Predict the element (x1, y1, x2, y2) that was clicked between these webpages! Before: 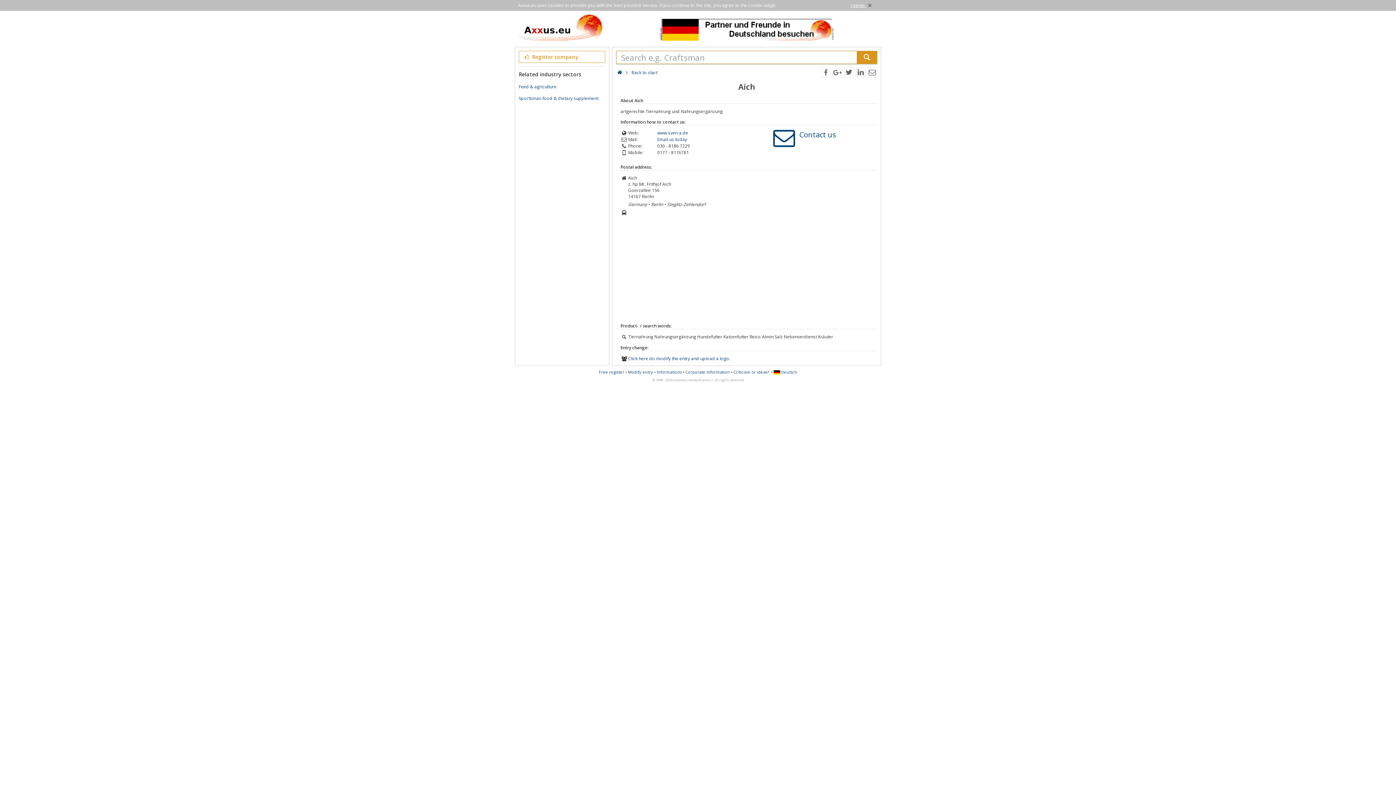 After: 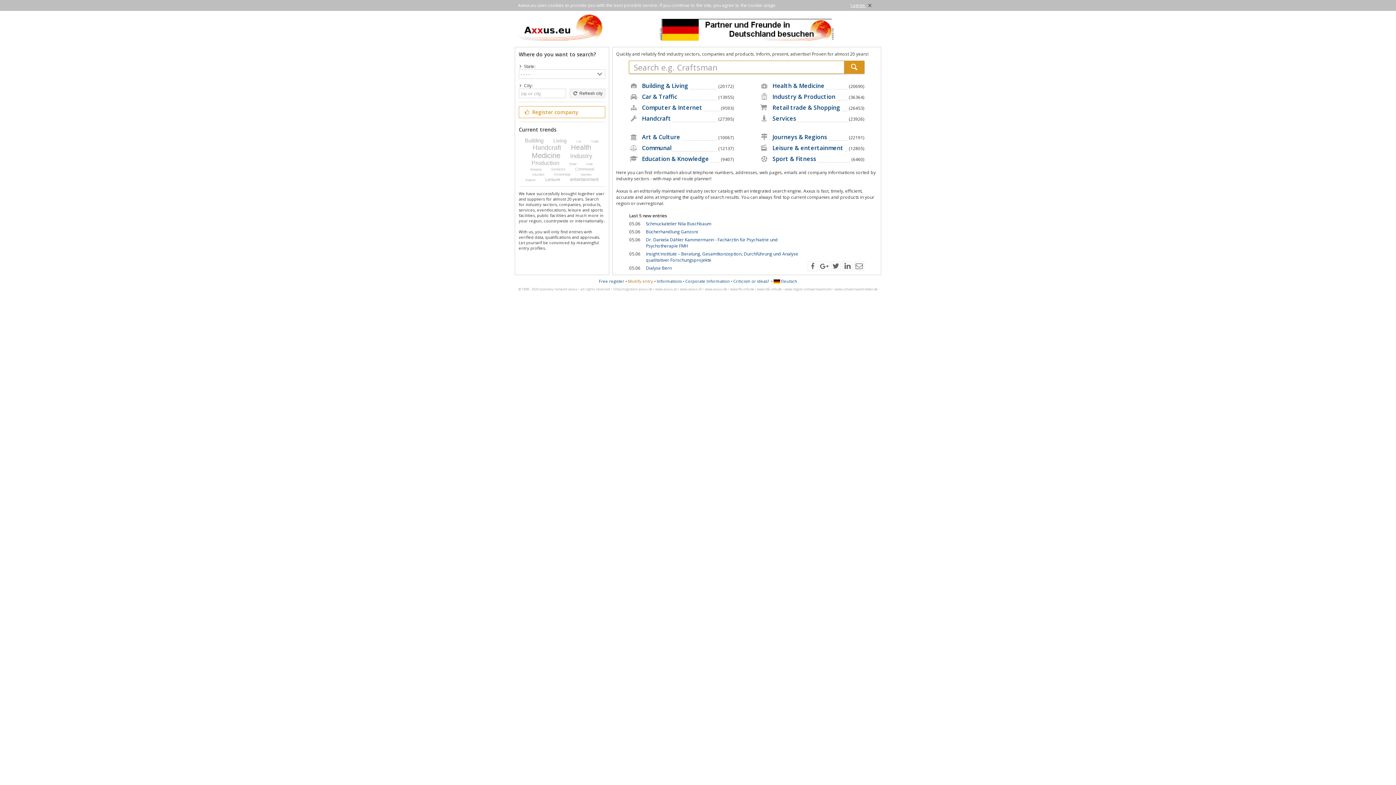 Action: bbox: (631, 69, 657, 75) label: Back to start